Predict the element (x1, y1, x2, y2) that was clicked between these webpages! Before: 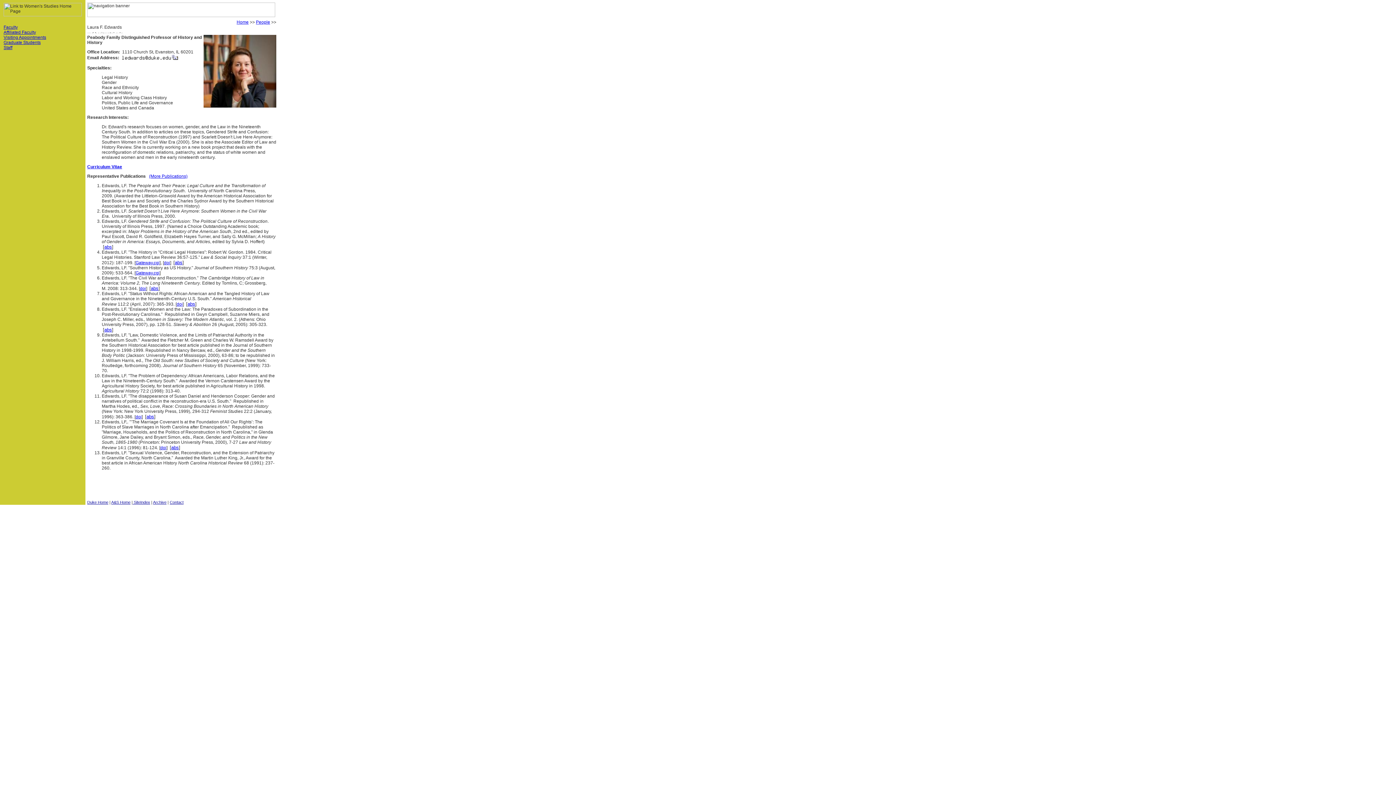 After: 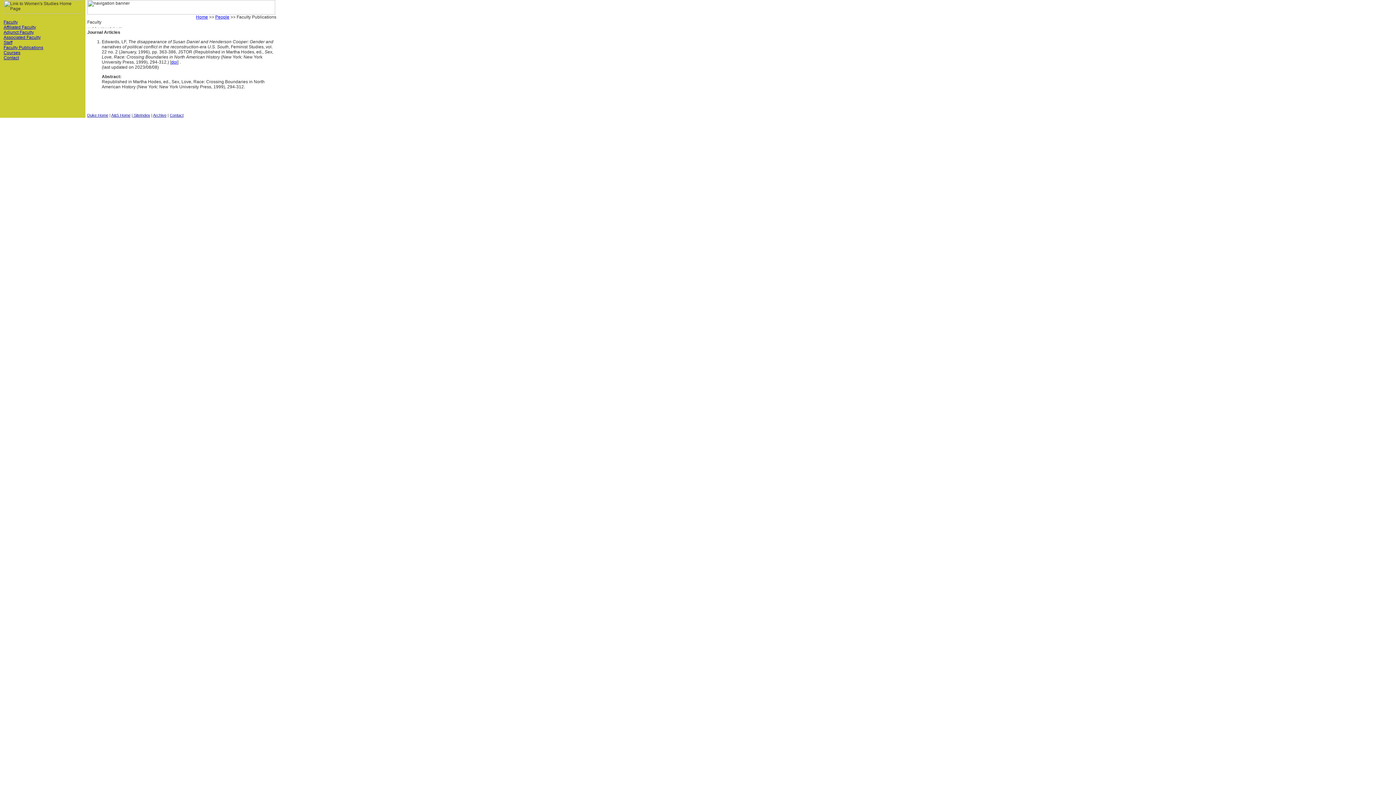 Action: bbox: (146, 414, 154, 419) label: abs